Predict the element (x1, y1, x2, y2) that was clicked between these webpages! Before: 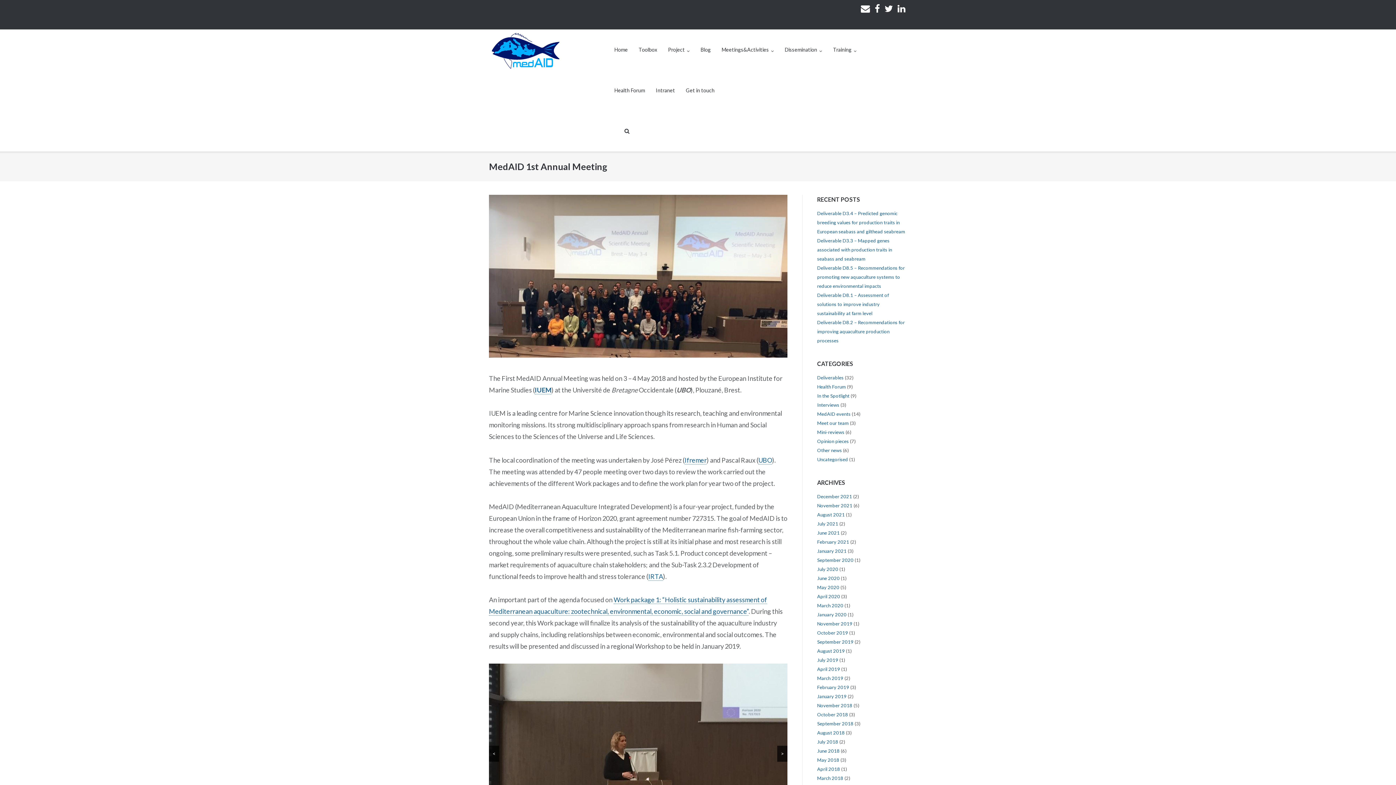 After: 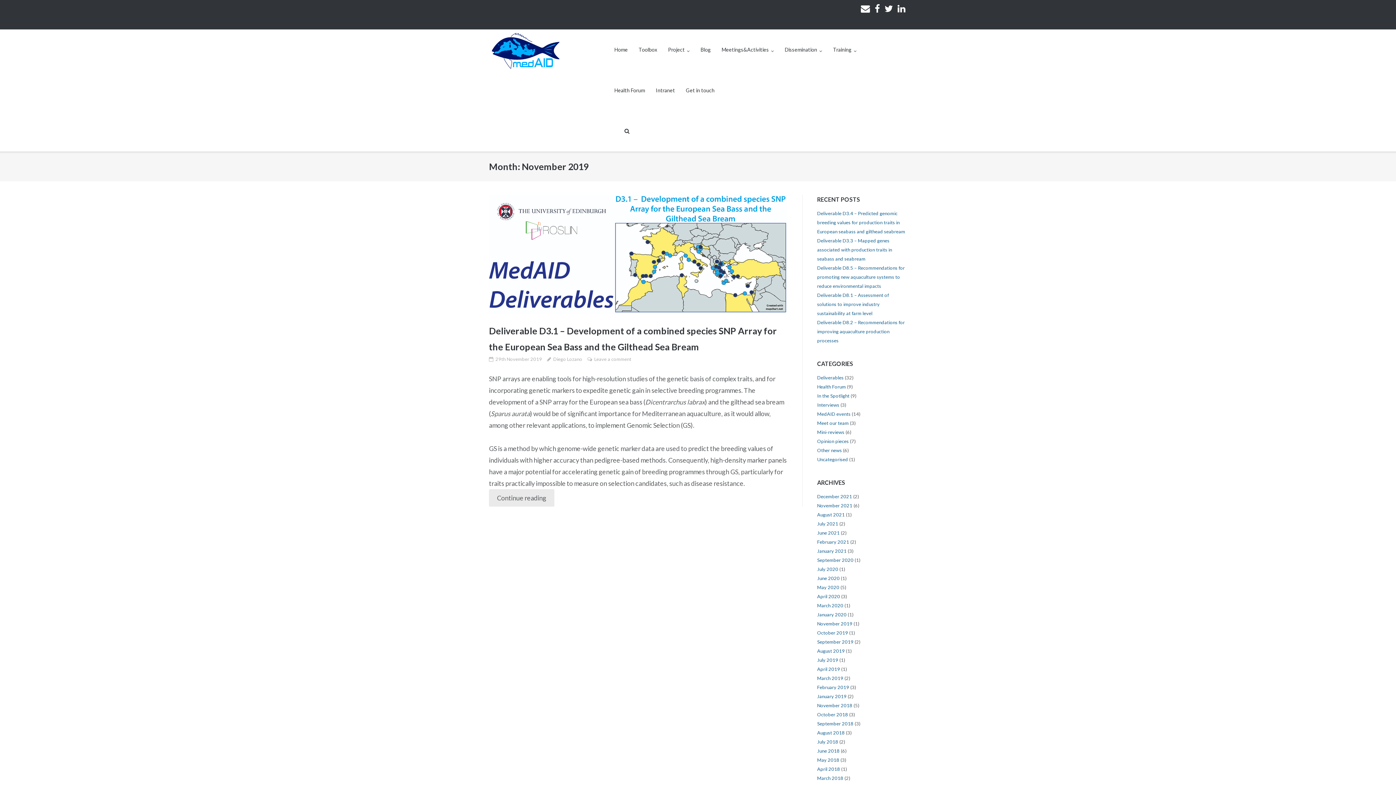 Action: bbox: (817, 621, 852, 626) label: November 2019